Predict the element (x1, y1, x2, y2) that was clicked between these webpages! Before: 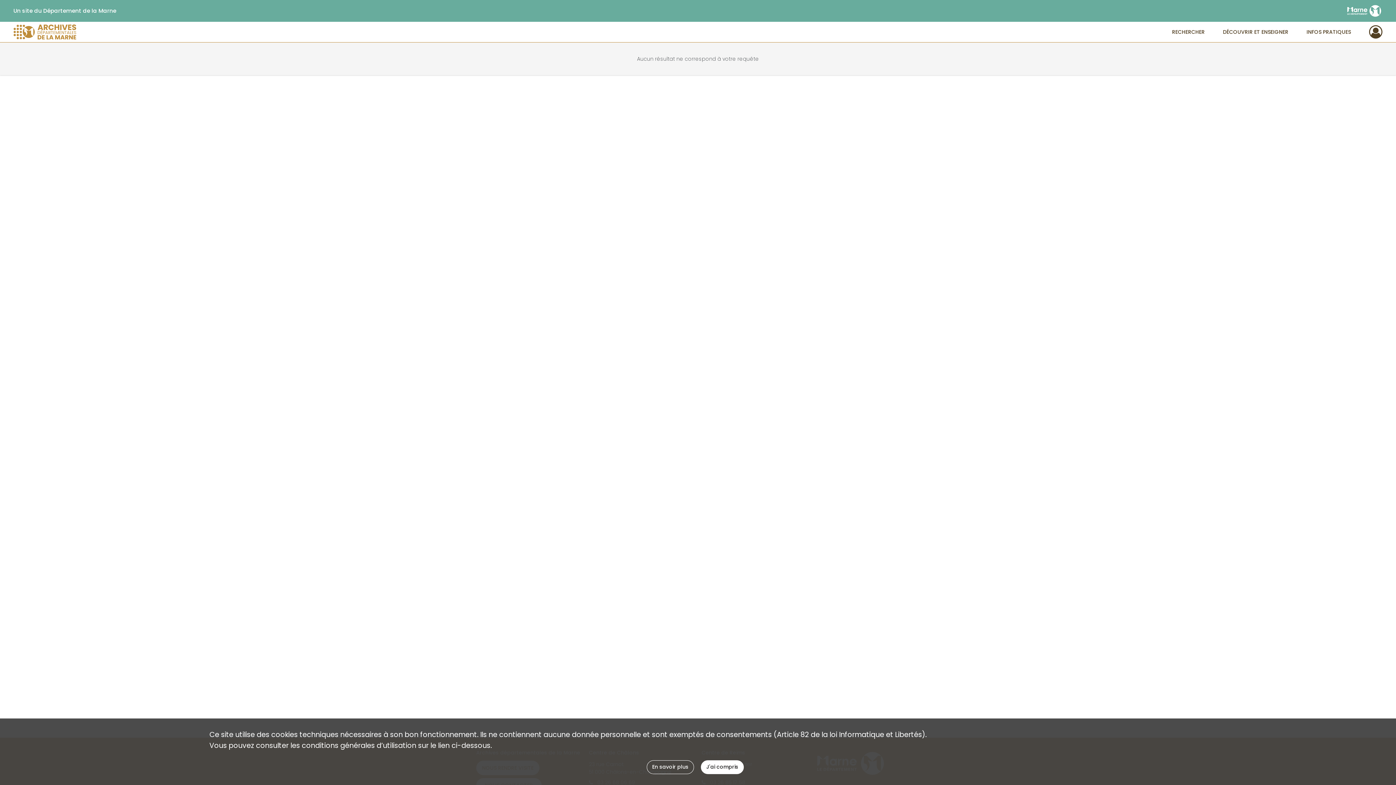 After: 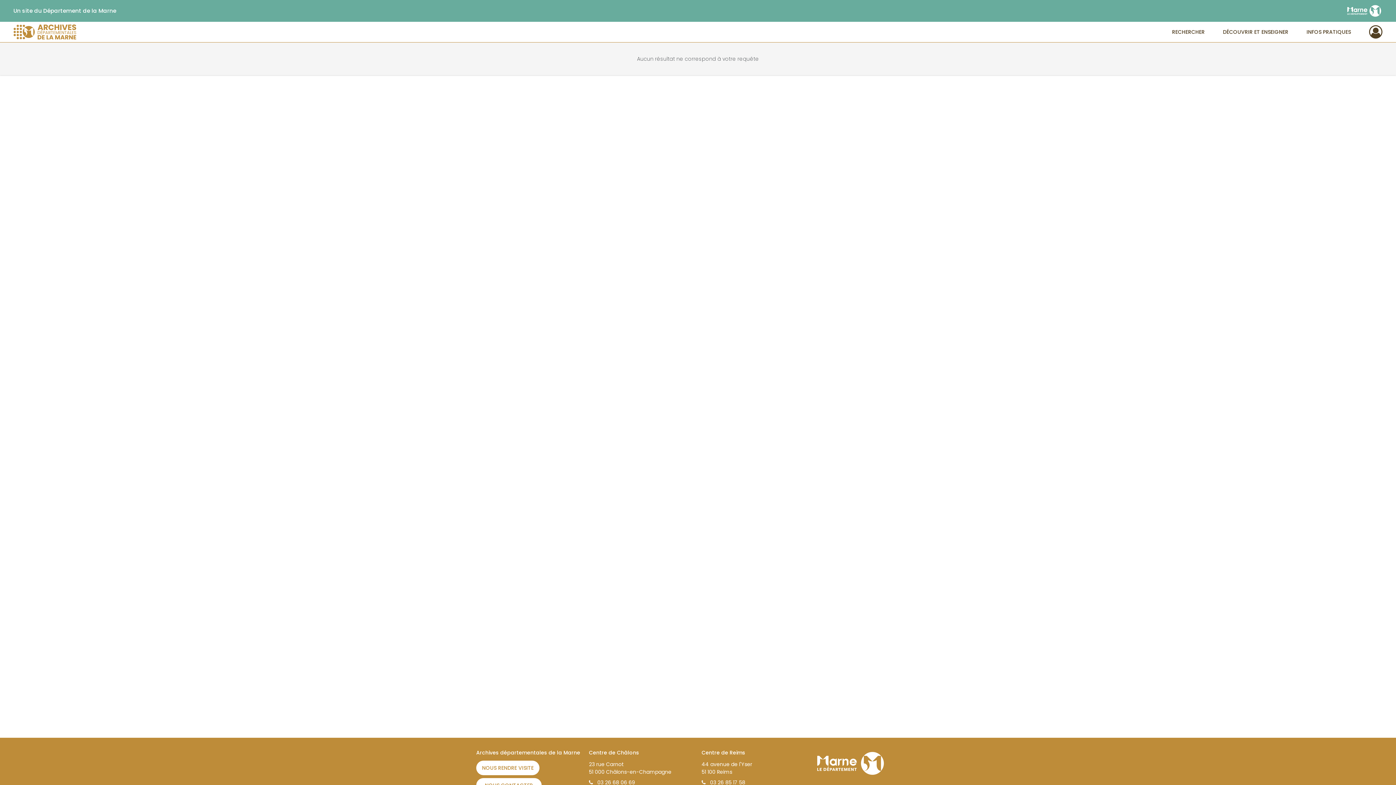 Action: label: J'ai compris bbox: (701, 760, 744, 774)